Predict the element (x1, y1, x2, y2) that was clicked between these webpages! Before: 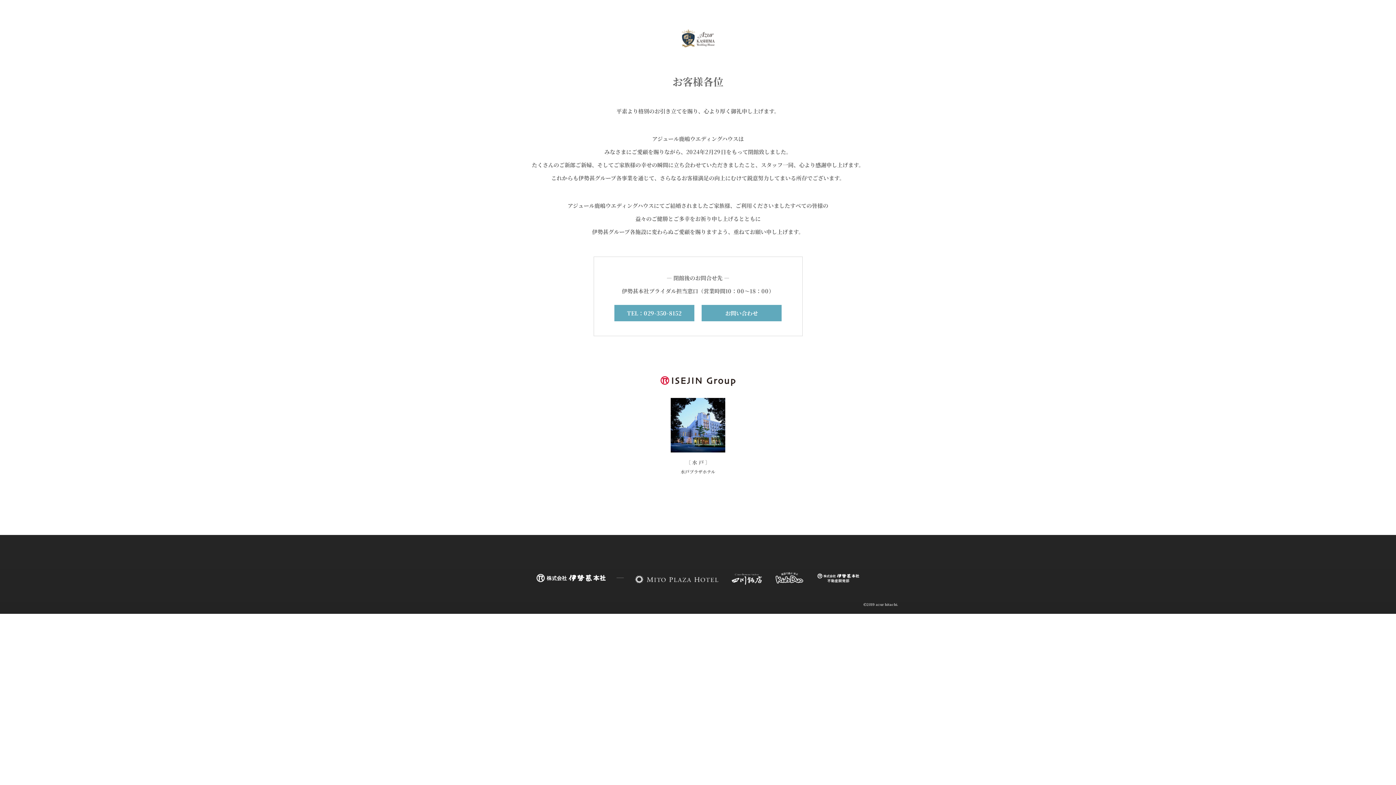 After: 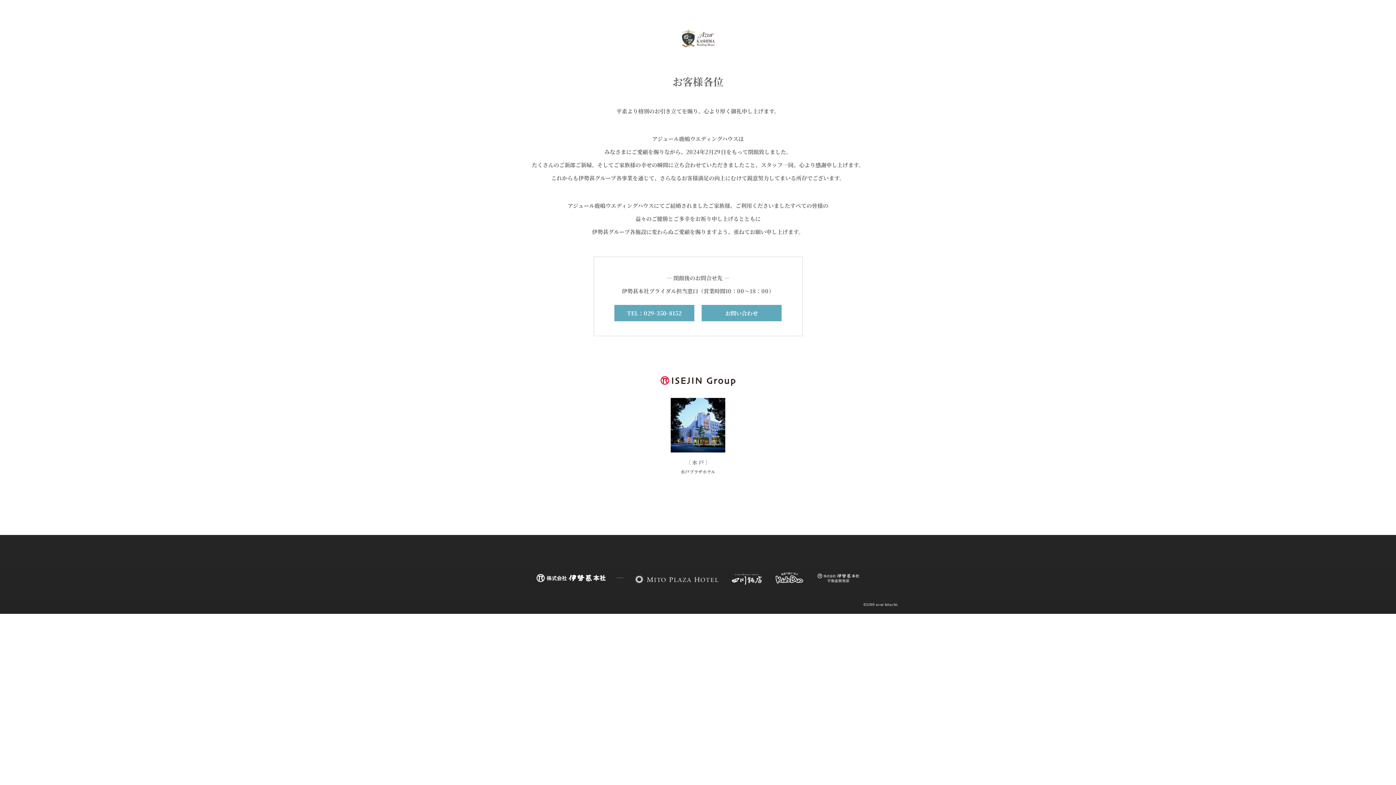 Action: bbox: (817, 571, 859, 585)